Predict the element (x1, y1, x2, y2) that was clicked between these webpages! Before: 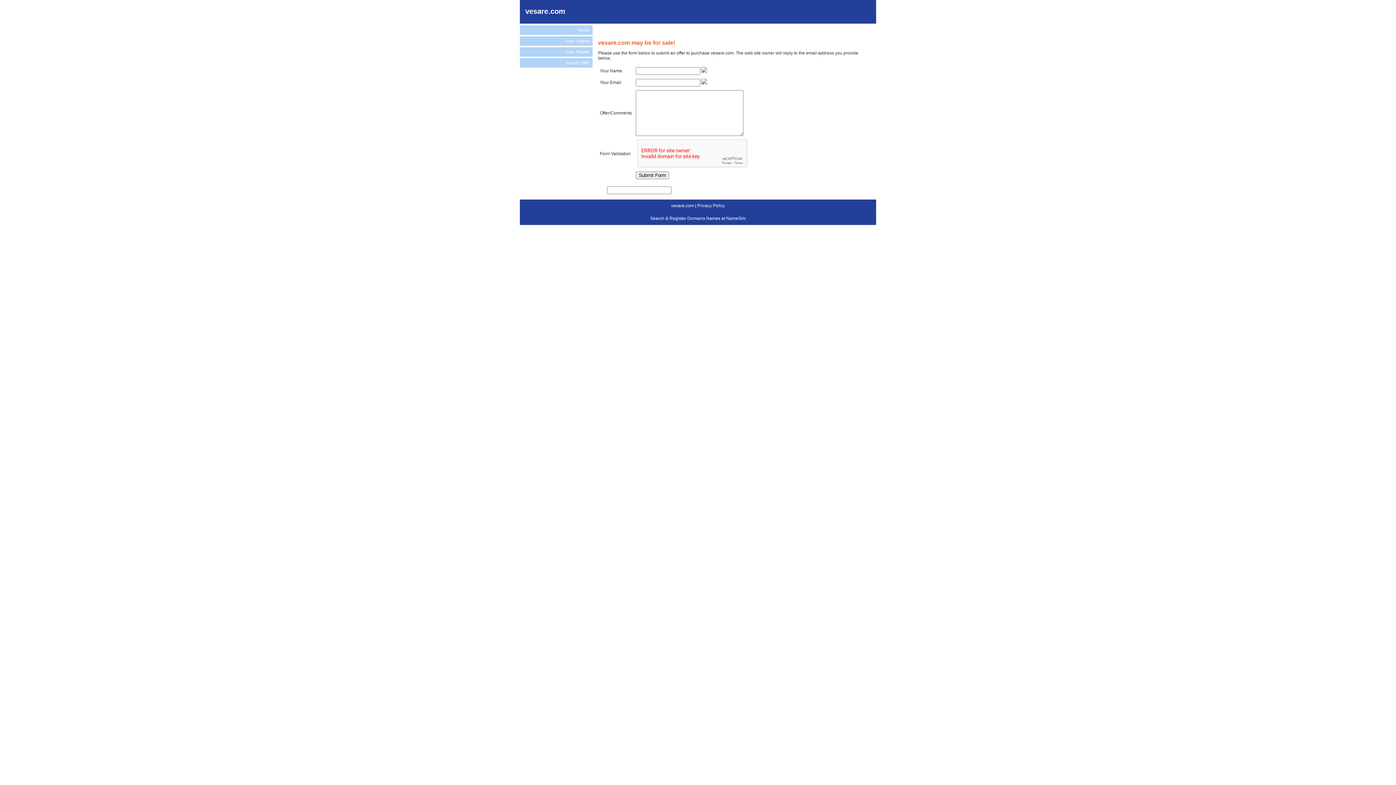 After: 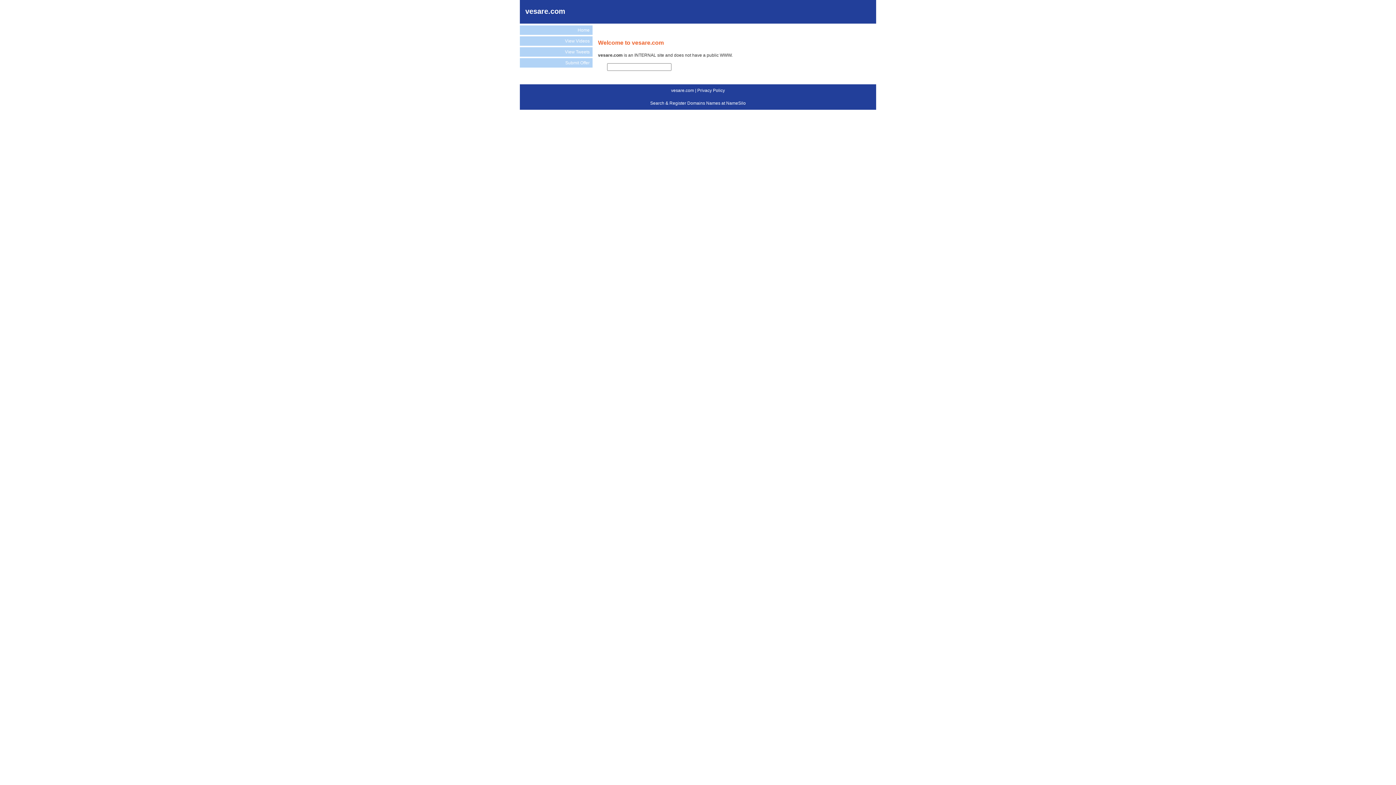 Action: bbox: (520, 25, 592, 34) label: Home